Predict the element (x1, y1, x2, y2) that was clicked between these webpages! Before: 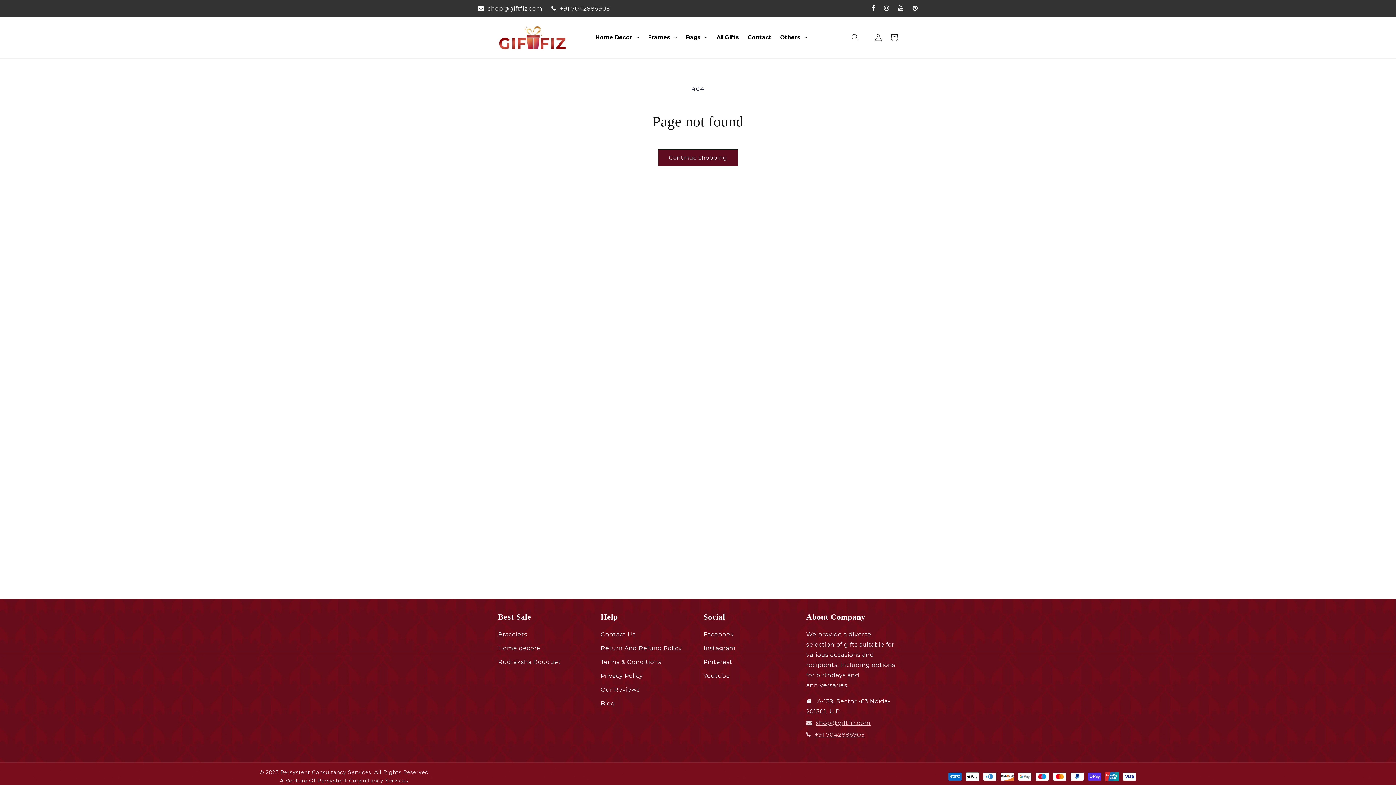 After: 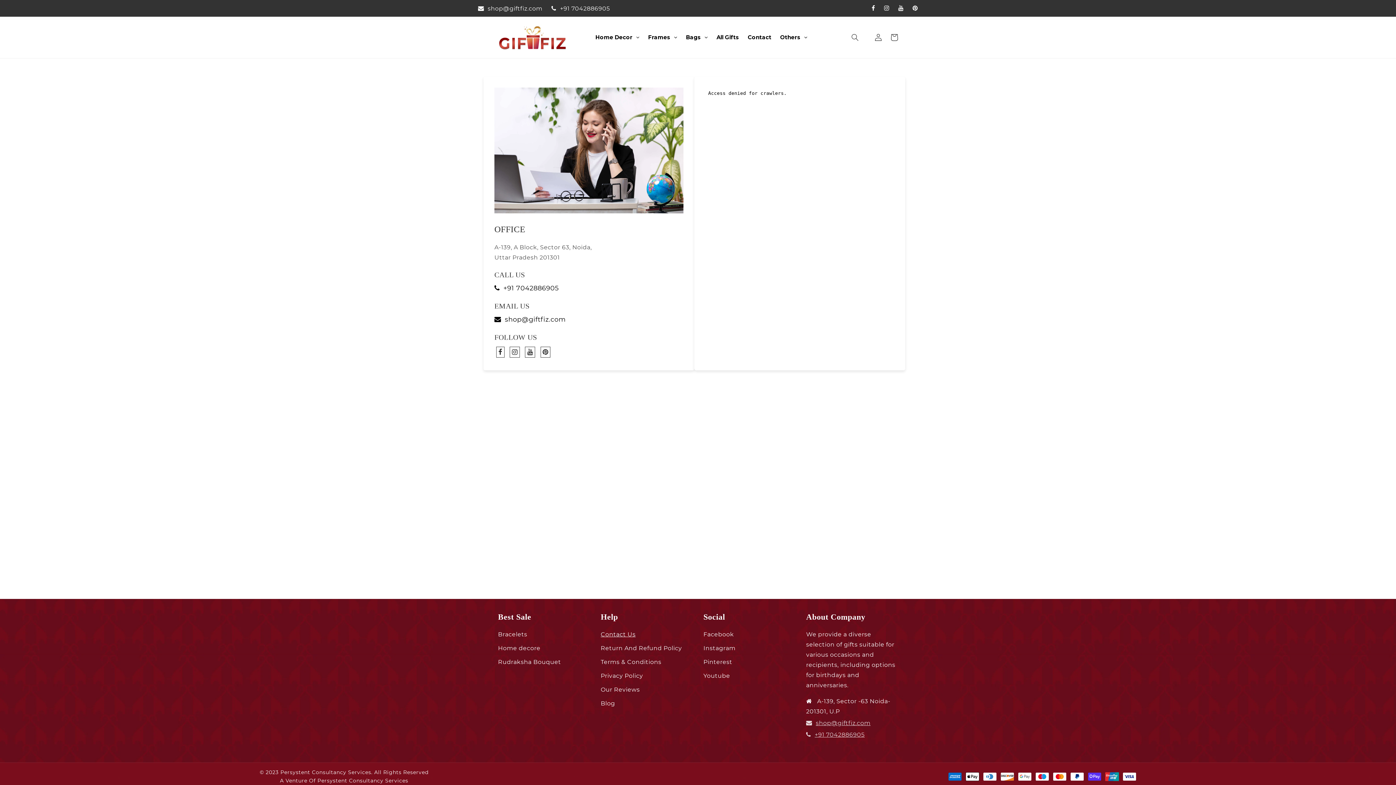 Action: label: Contact Us bbox: (600, 629, 635, 641)